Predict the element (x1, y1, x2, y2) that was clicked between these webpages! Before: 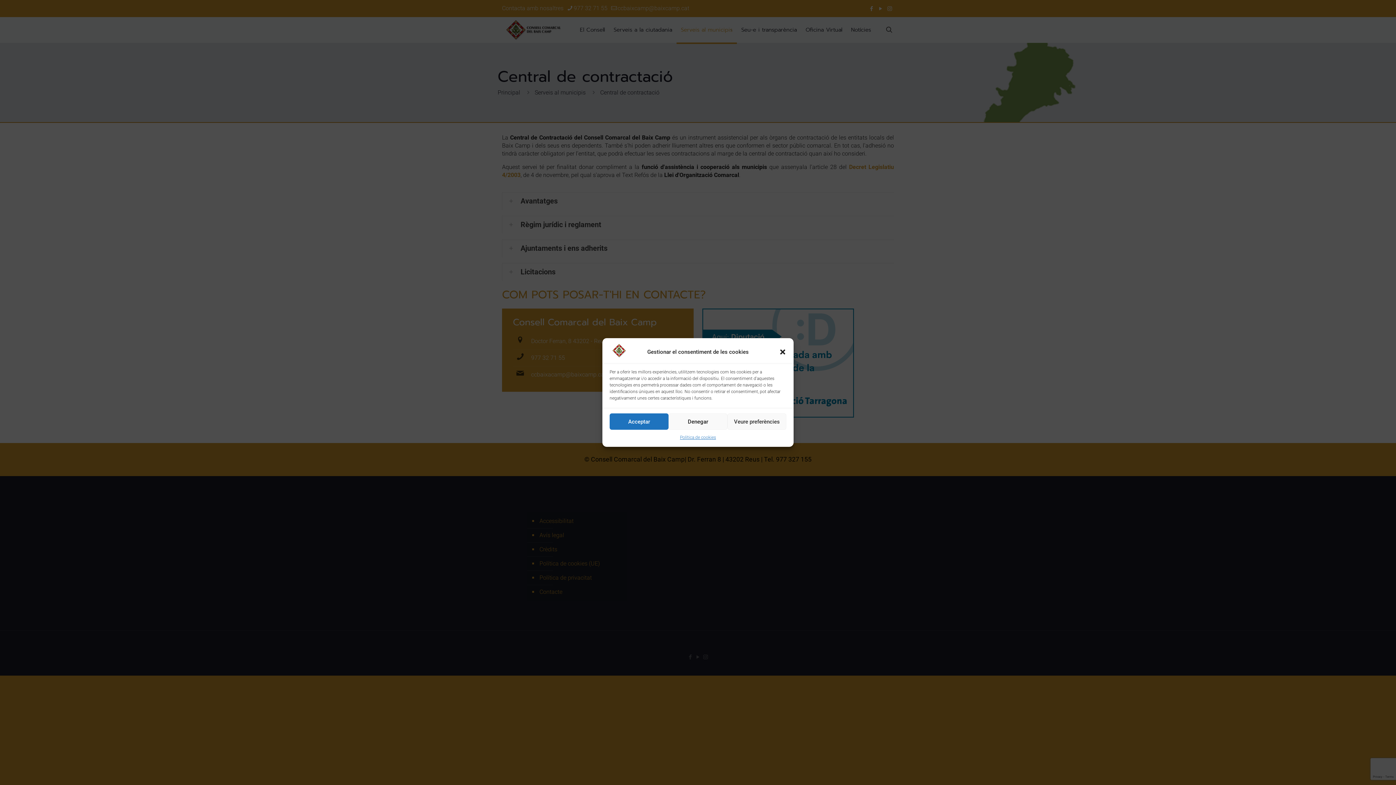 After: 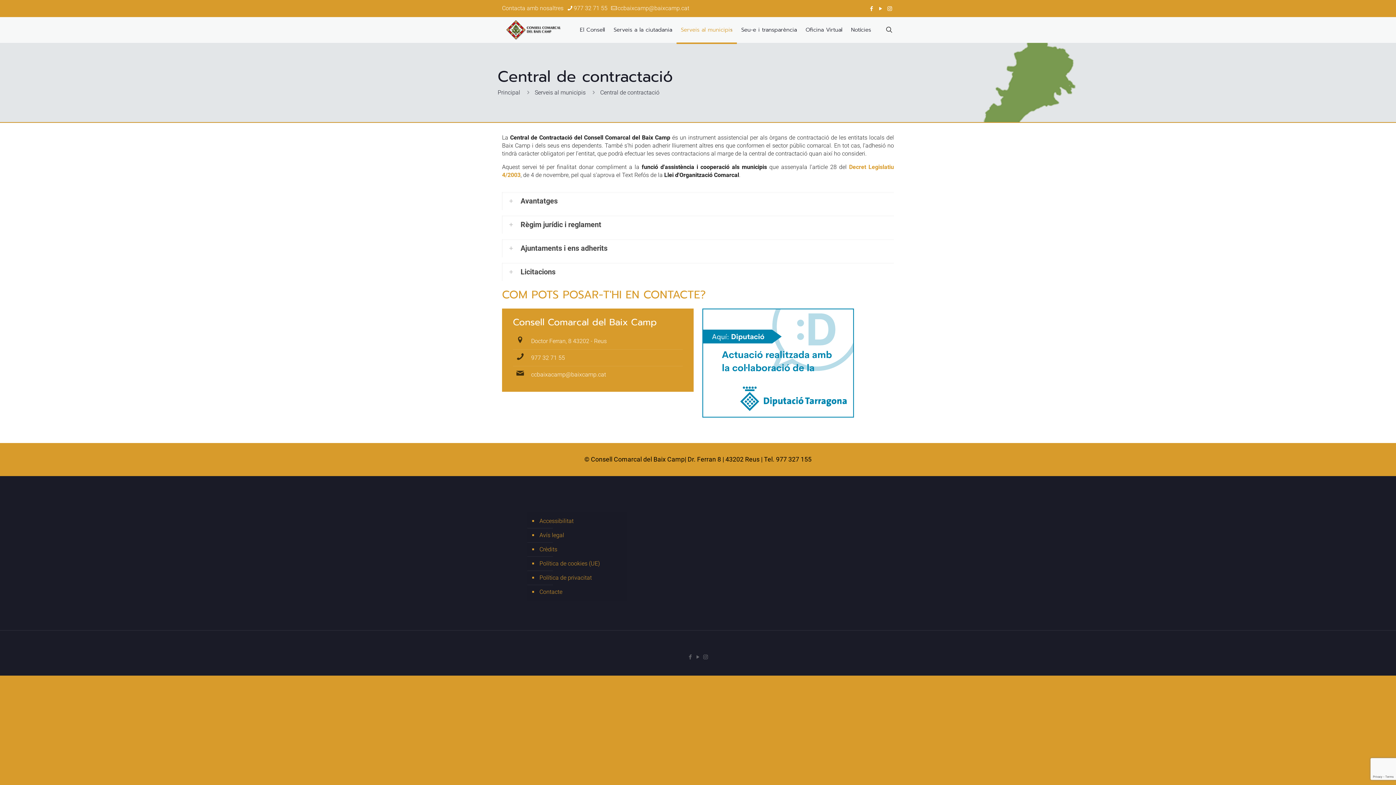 Action: bbox: (609, 413, 668, 430) label: Acceptar